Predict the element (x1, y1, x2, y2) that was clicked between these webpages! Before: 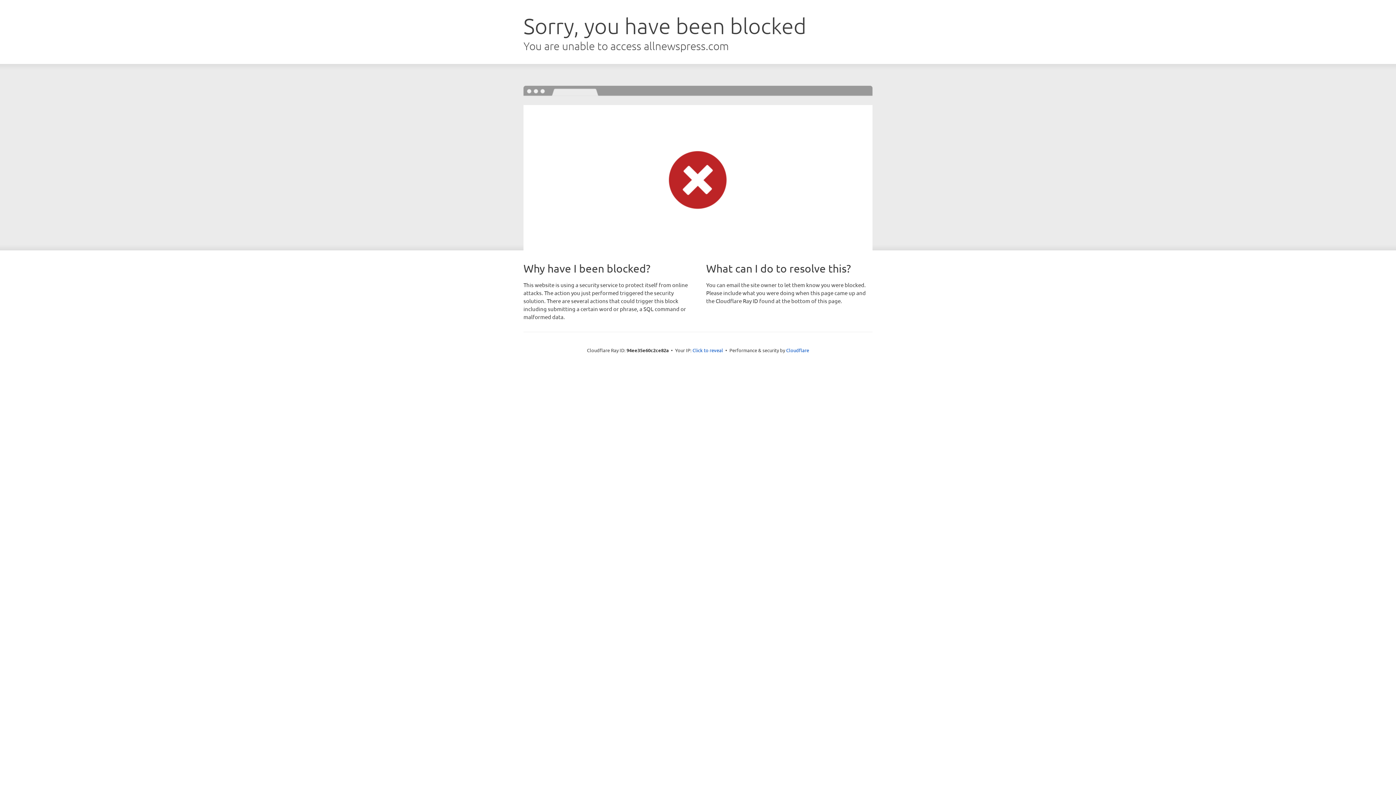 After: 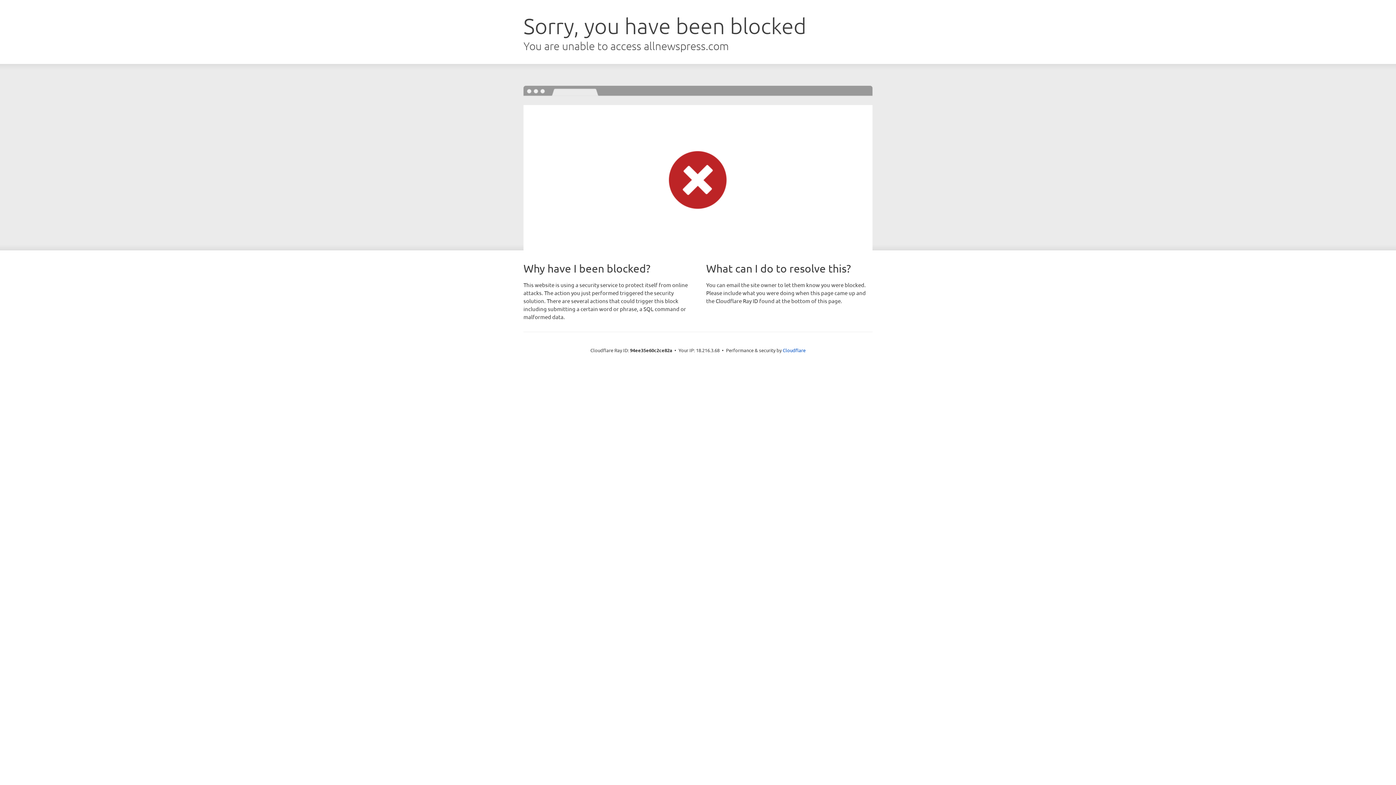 Action: label: Click to reveal bbox: (692, 346, 723, 353)